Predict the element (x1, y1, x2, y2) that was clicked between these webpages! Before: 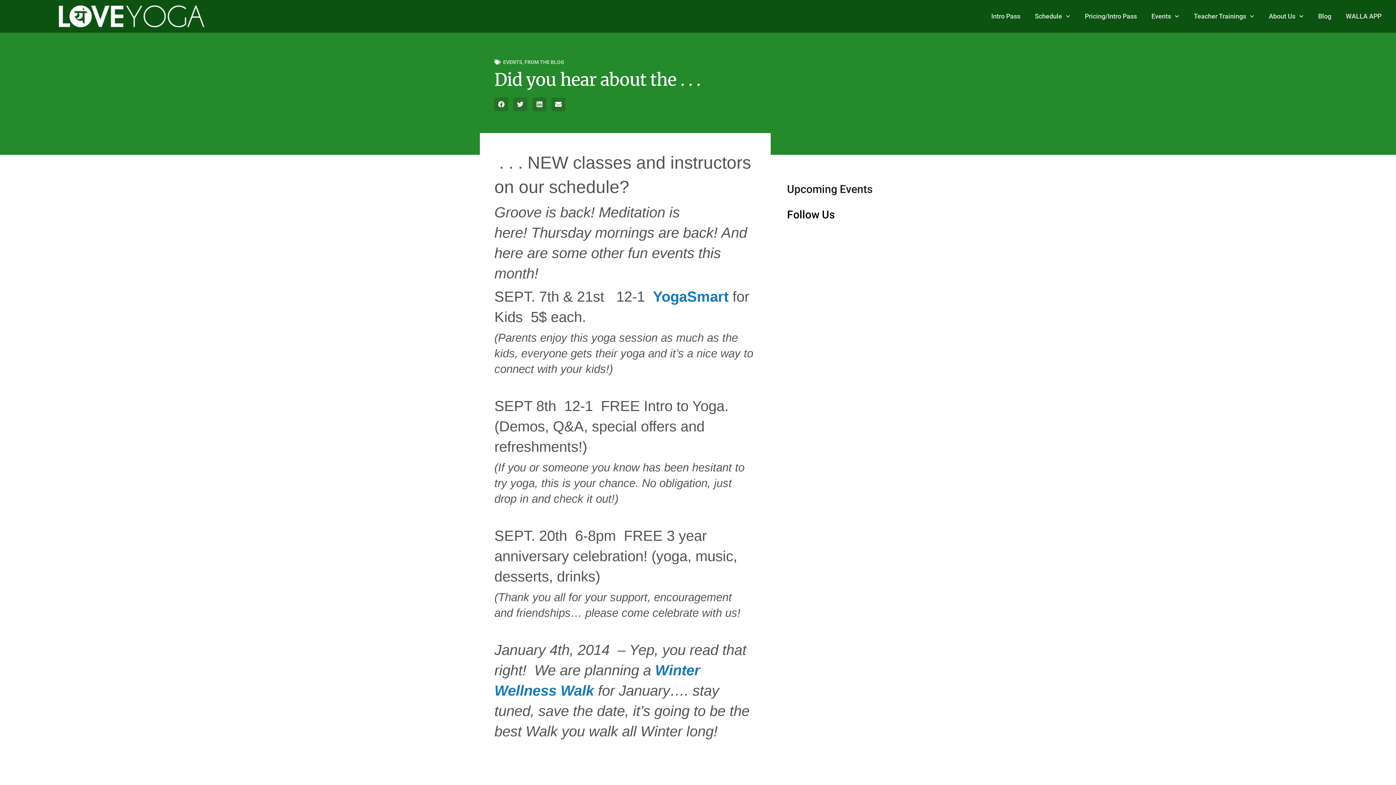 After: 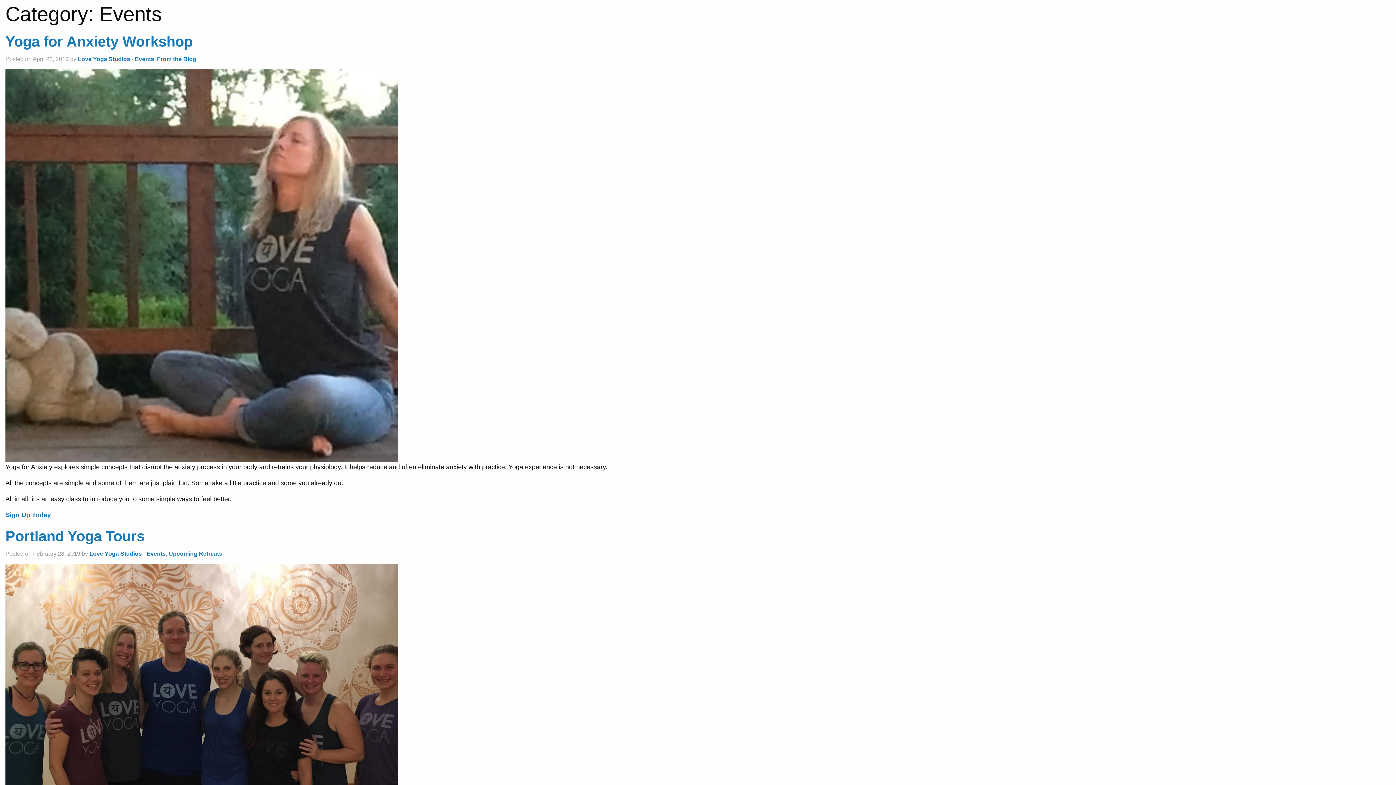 Action: bbox: (503, 59, 522, 65) label: EVENTS